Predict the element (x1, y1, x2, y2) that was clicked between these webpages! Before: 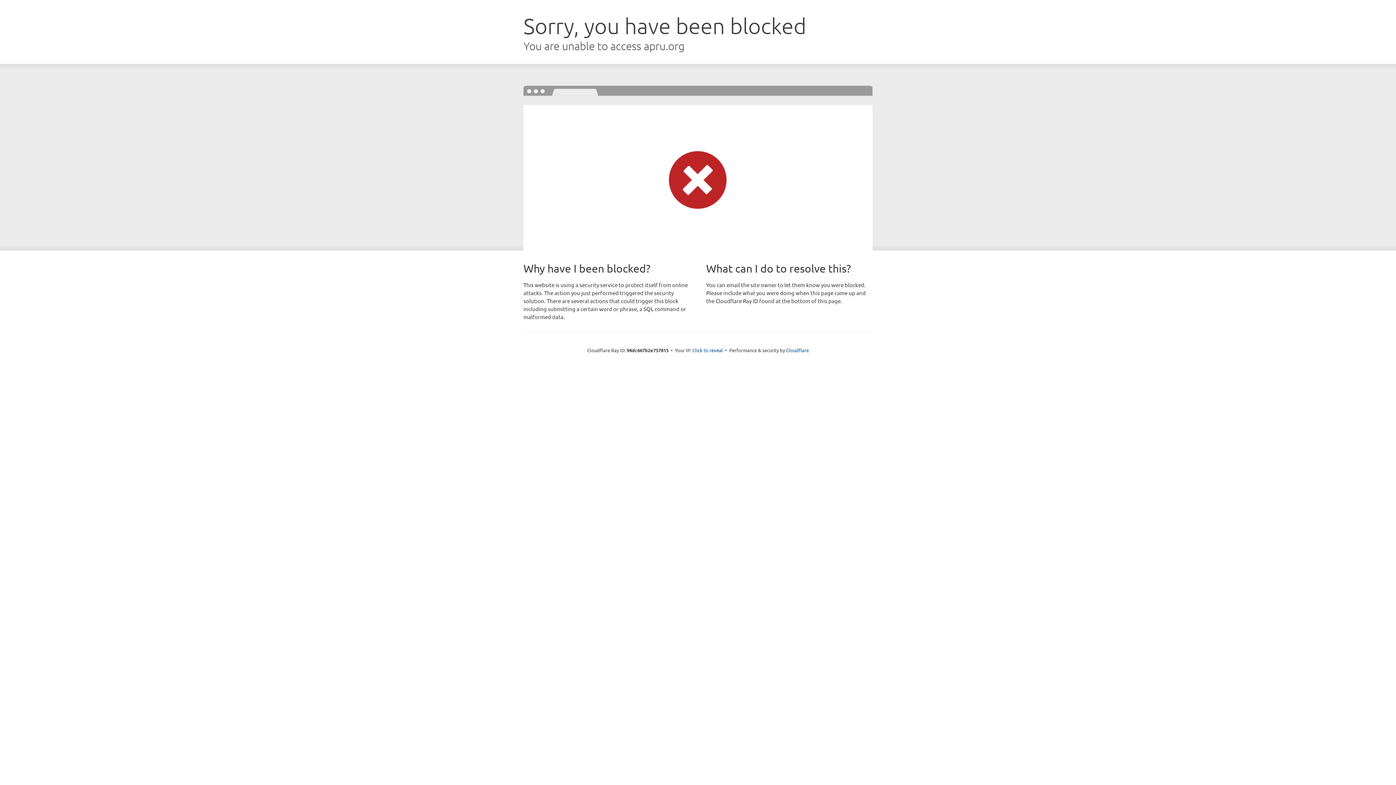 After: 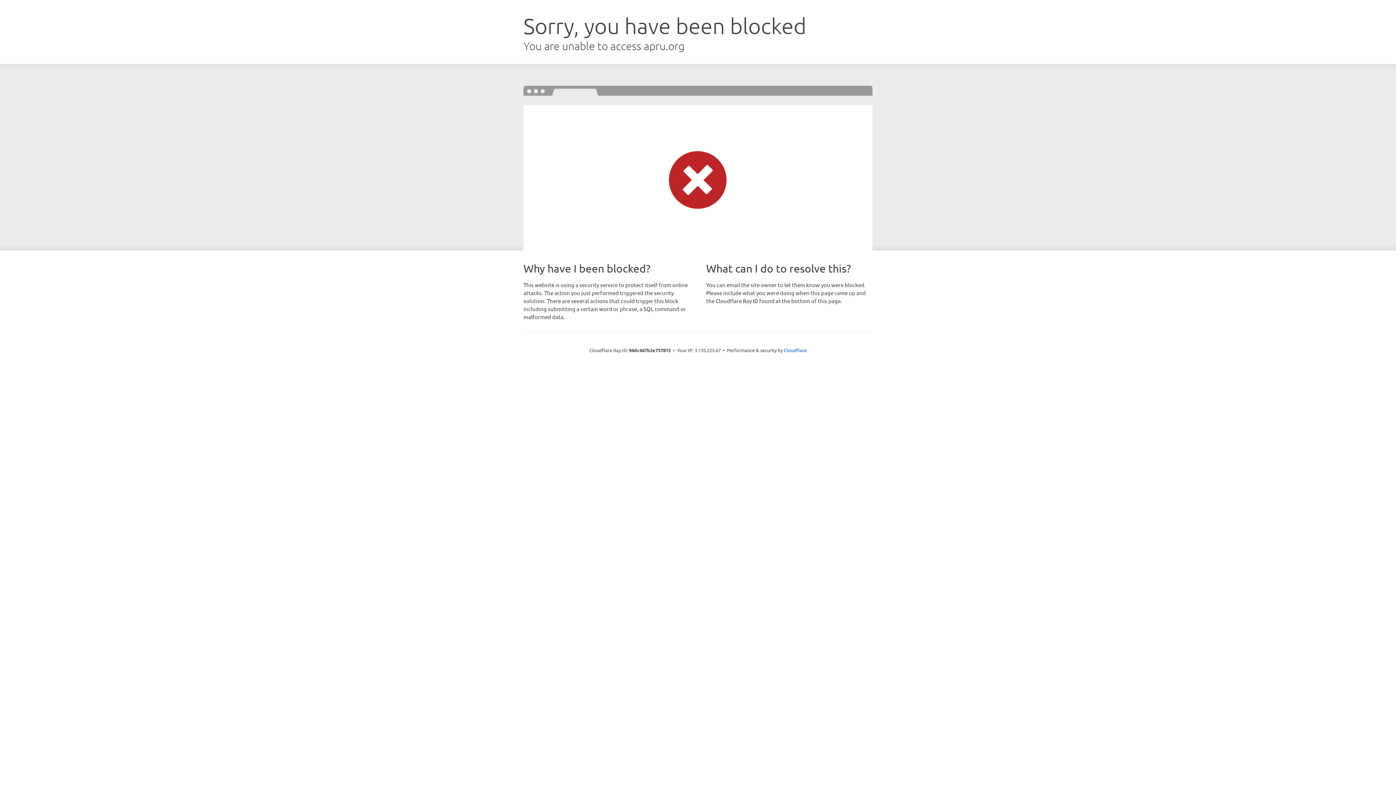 Action: bbox: (692, 346, 723, 353) label: Click to reveal